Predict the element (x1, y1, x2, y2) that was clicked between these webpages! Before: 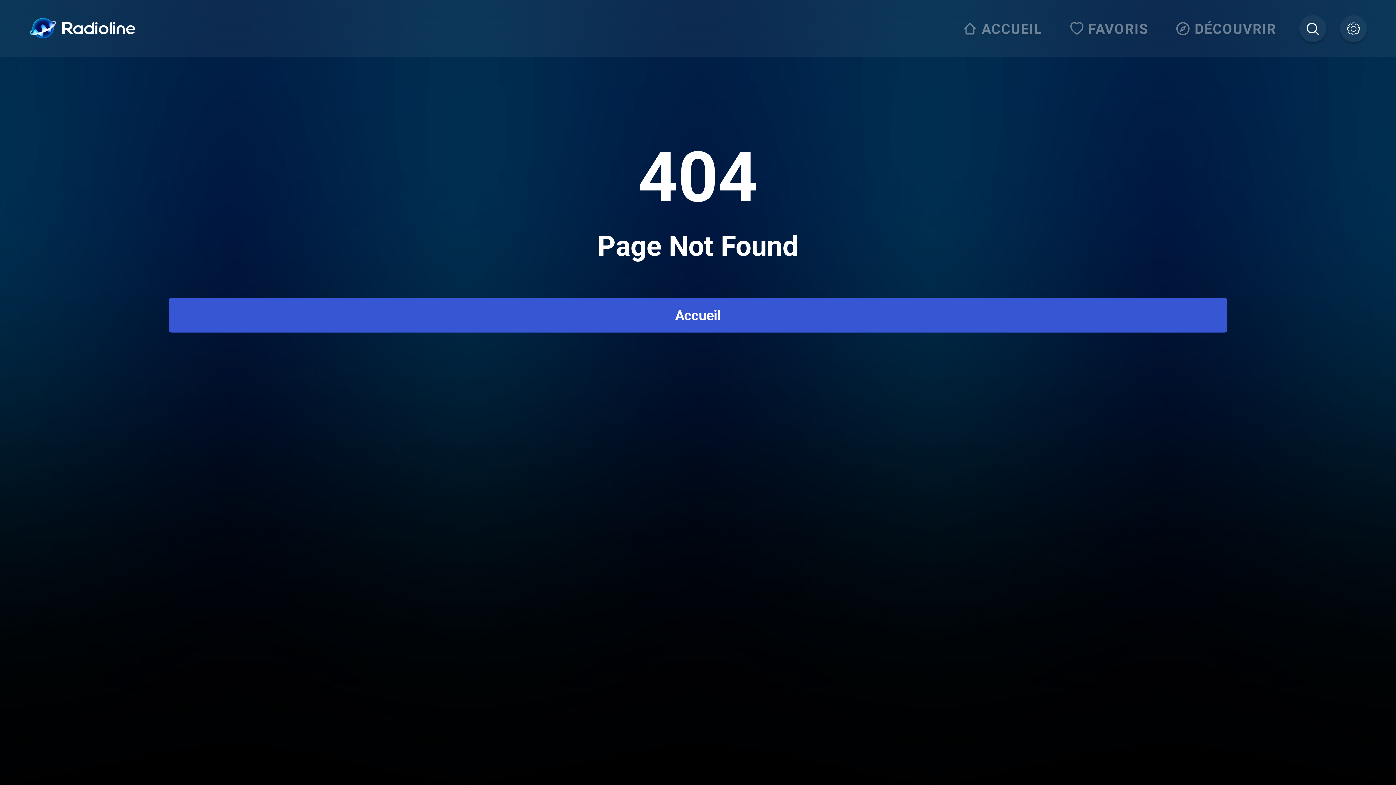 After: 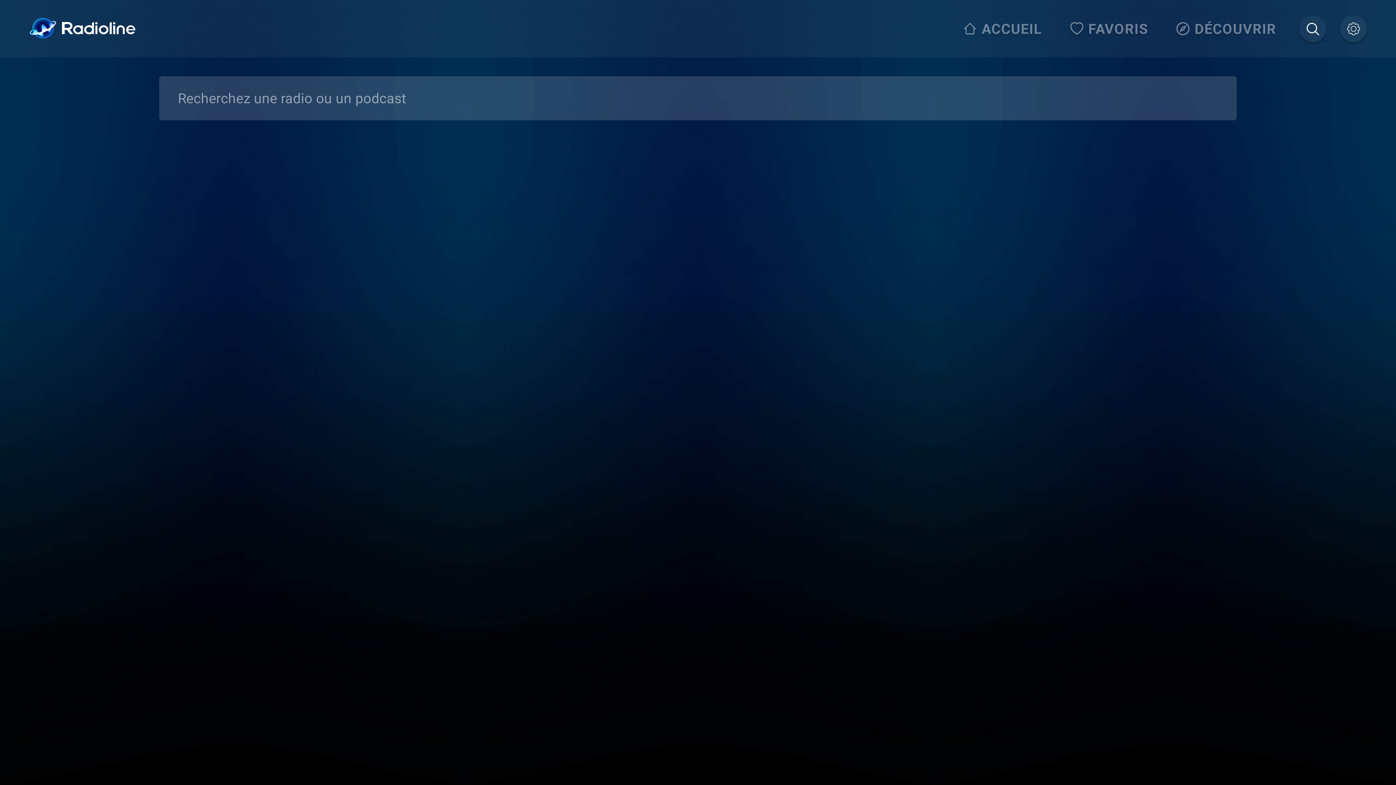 Action: bbox: (1299, 15, 1326, 42)